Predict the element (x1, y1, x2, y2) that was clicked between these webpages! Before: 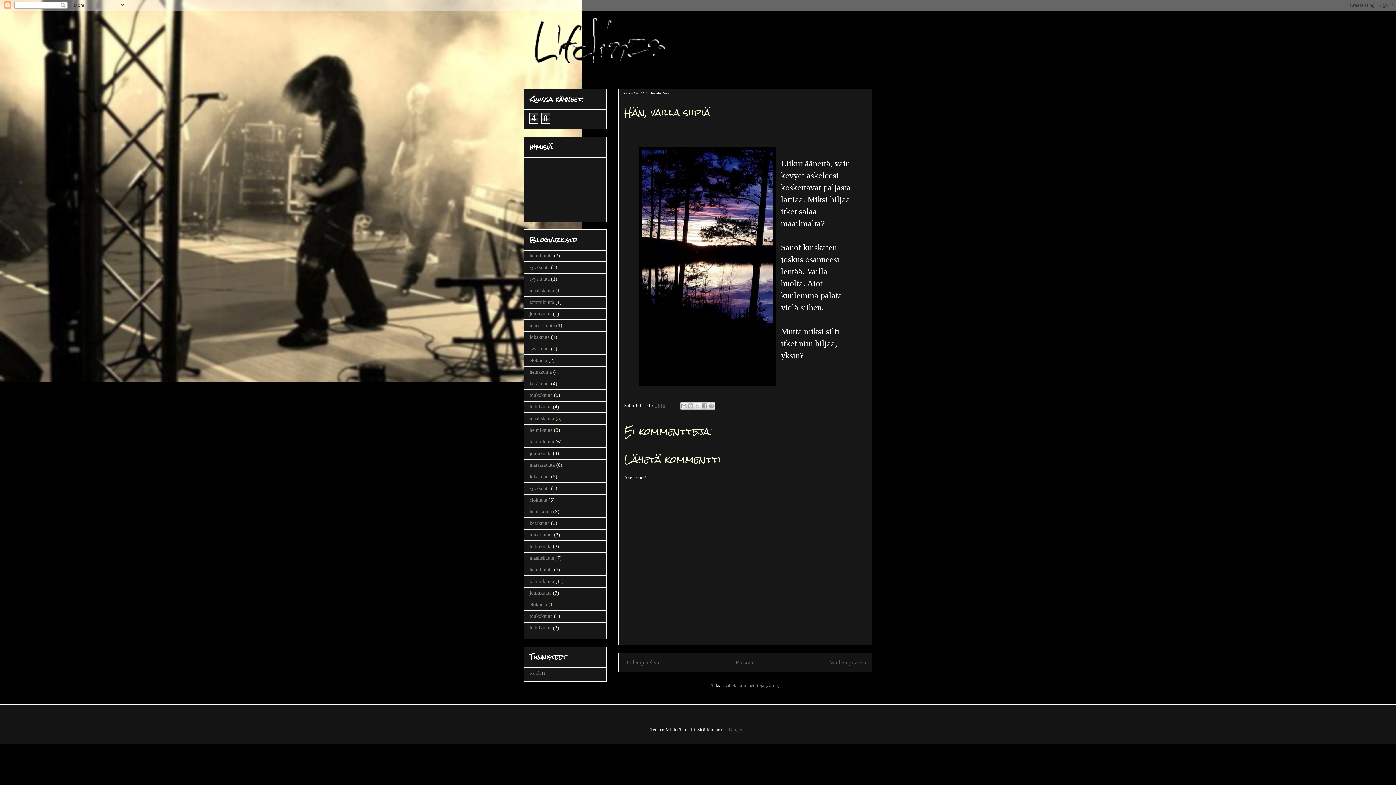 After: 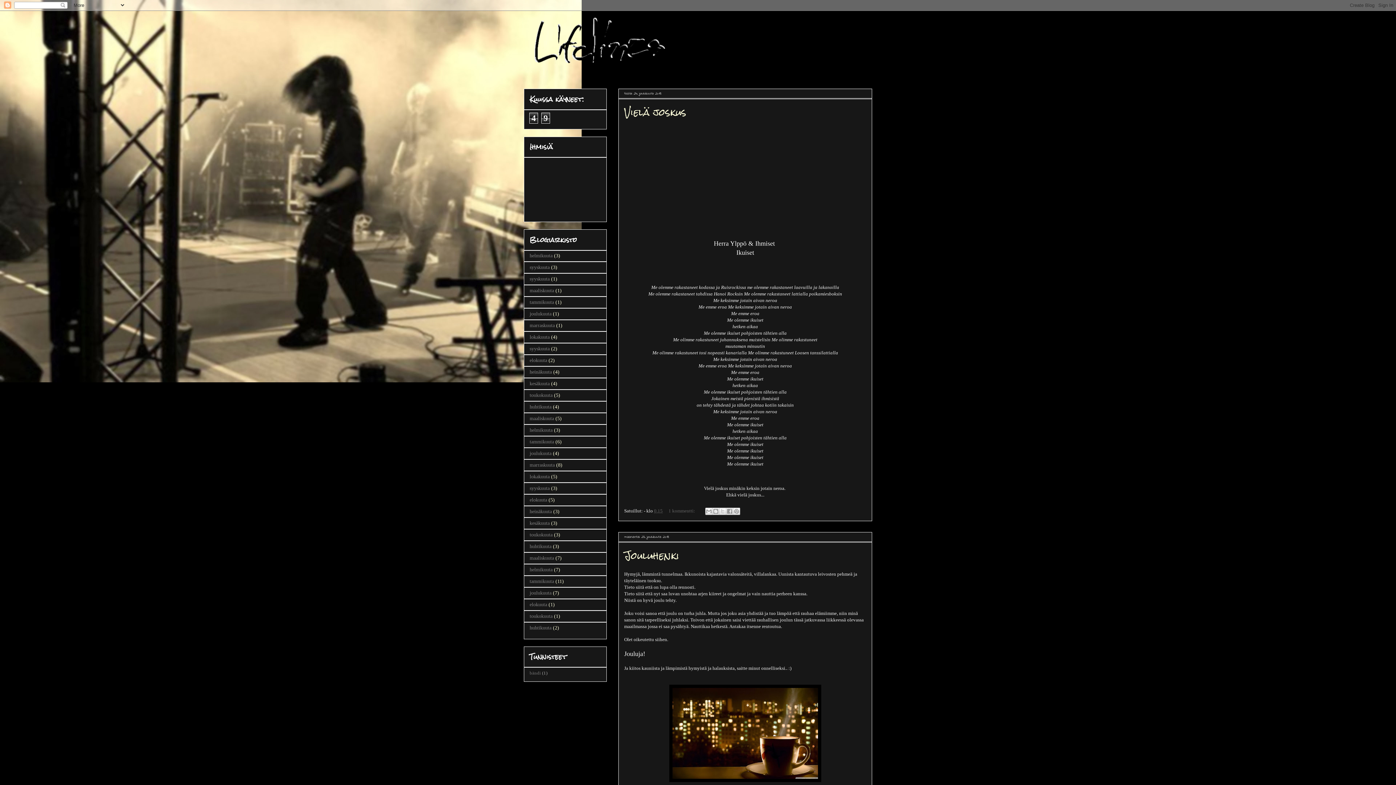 Action: label: joulukuuta bbox: (529, 590, 551, 595)